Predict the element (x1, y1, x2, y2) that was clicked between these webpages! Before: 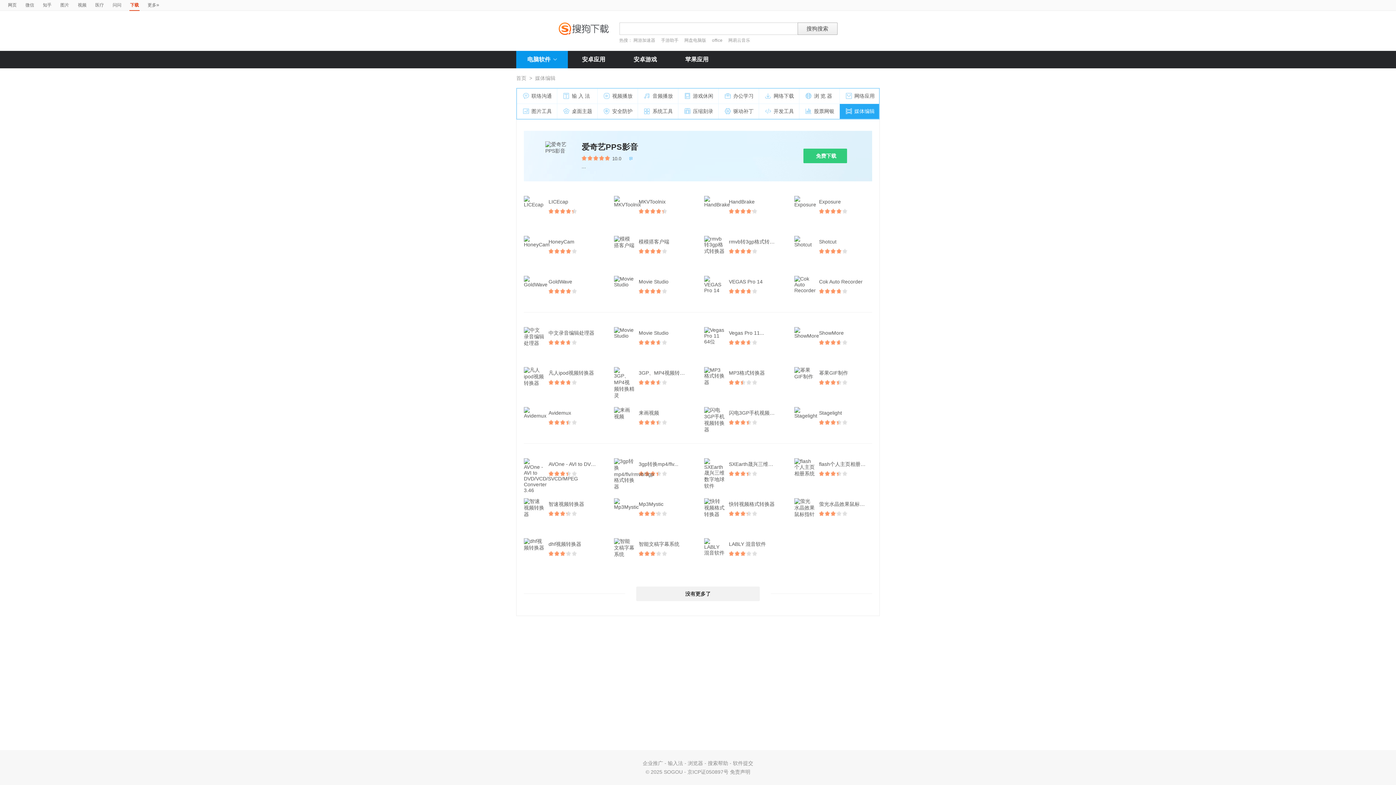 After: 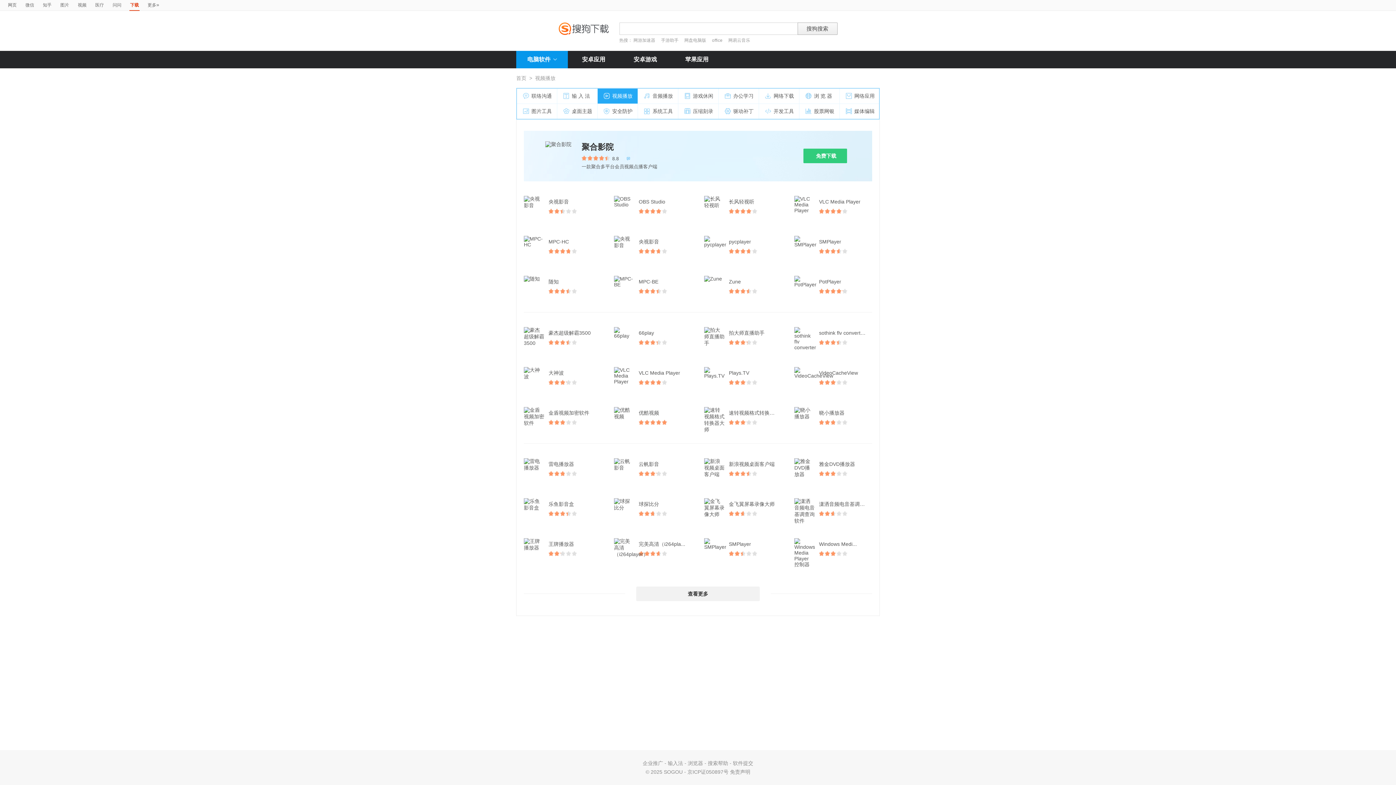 Action: label: 视频播放 bbox: (597, 88, 638, 104)